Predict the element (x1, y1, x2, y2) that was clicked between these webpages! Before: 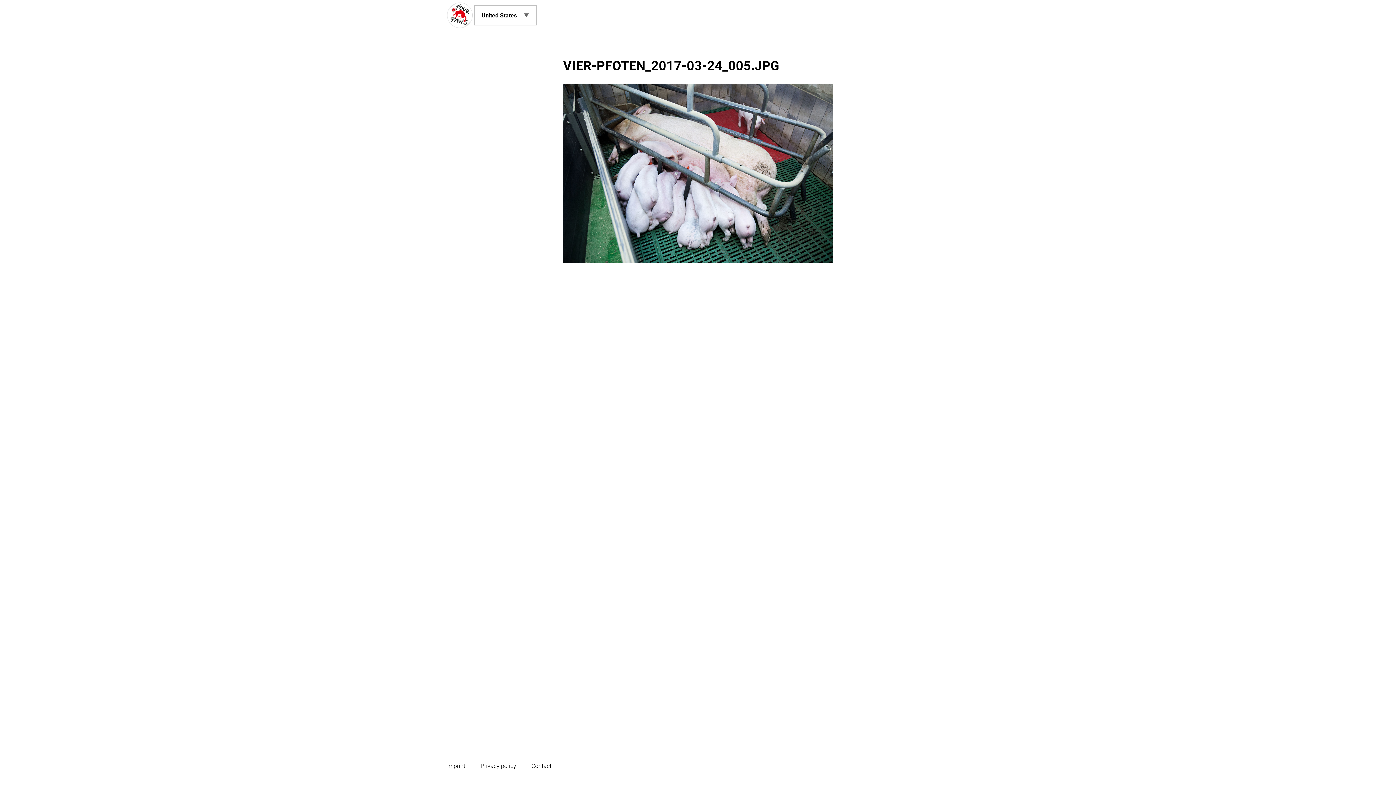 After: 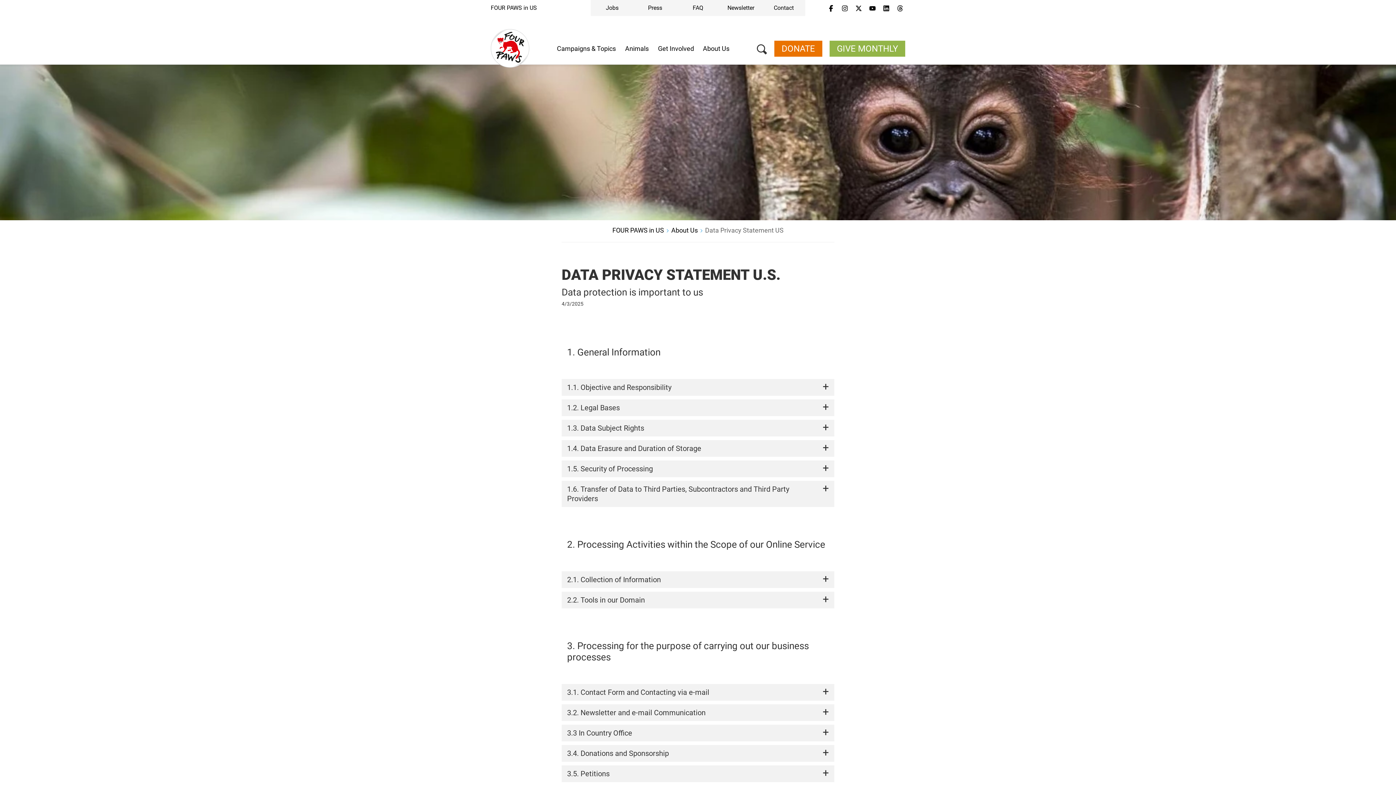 Action: label: Privacy policy bbox: (473, 757, 524, 775)